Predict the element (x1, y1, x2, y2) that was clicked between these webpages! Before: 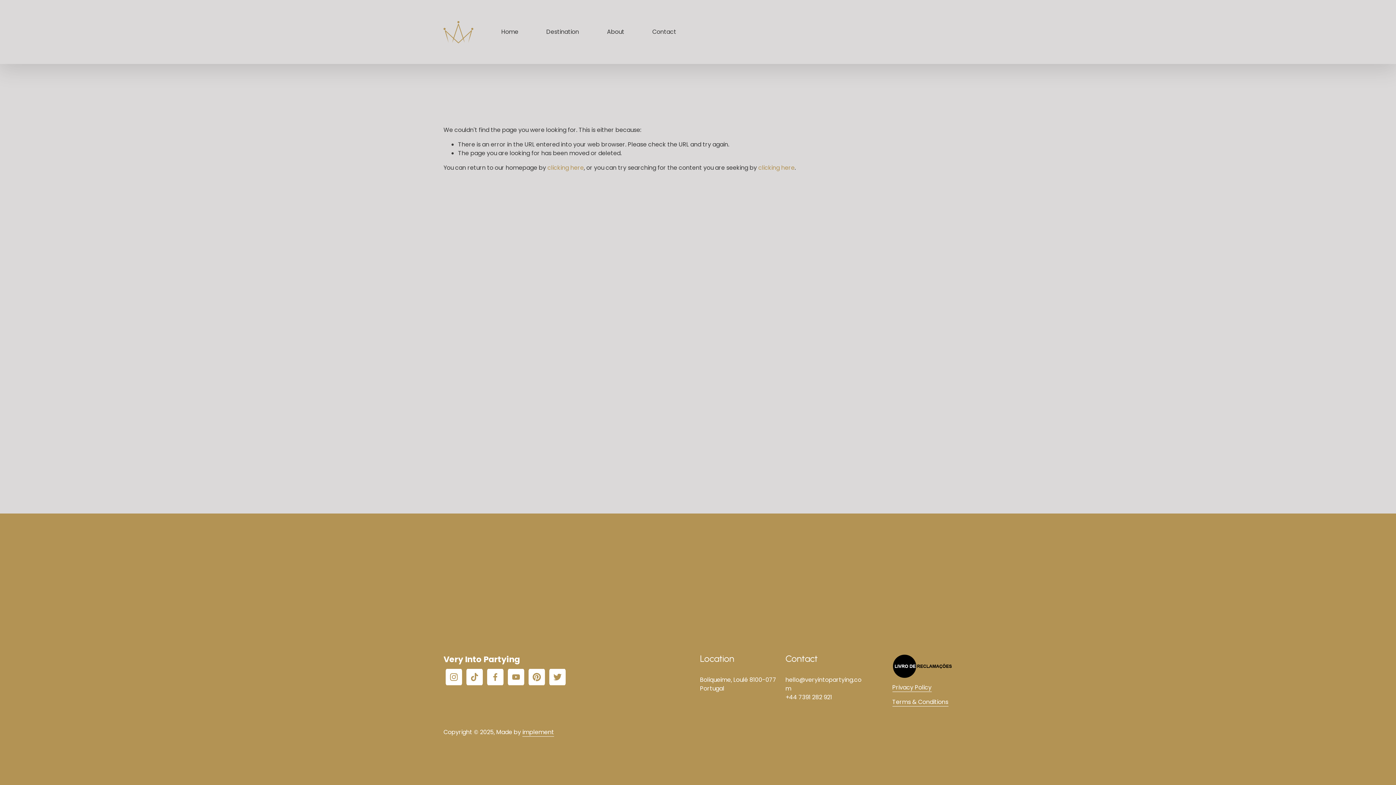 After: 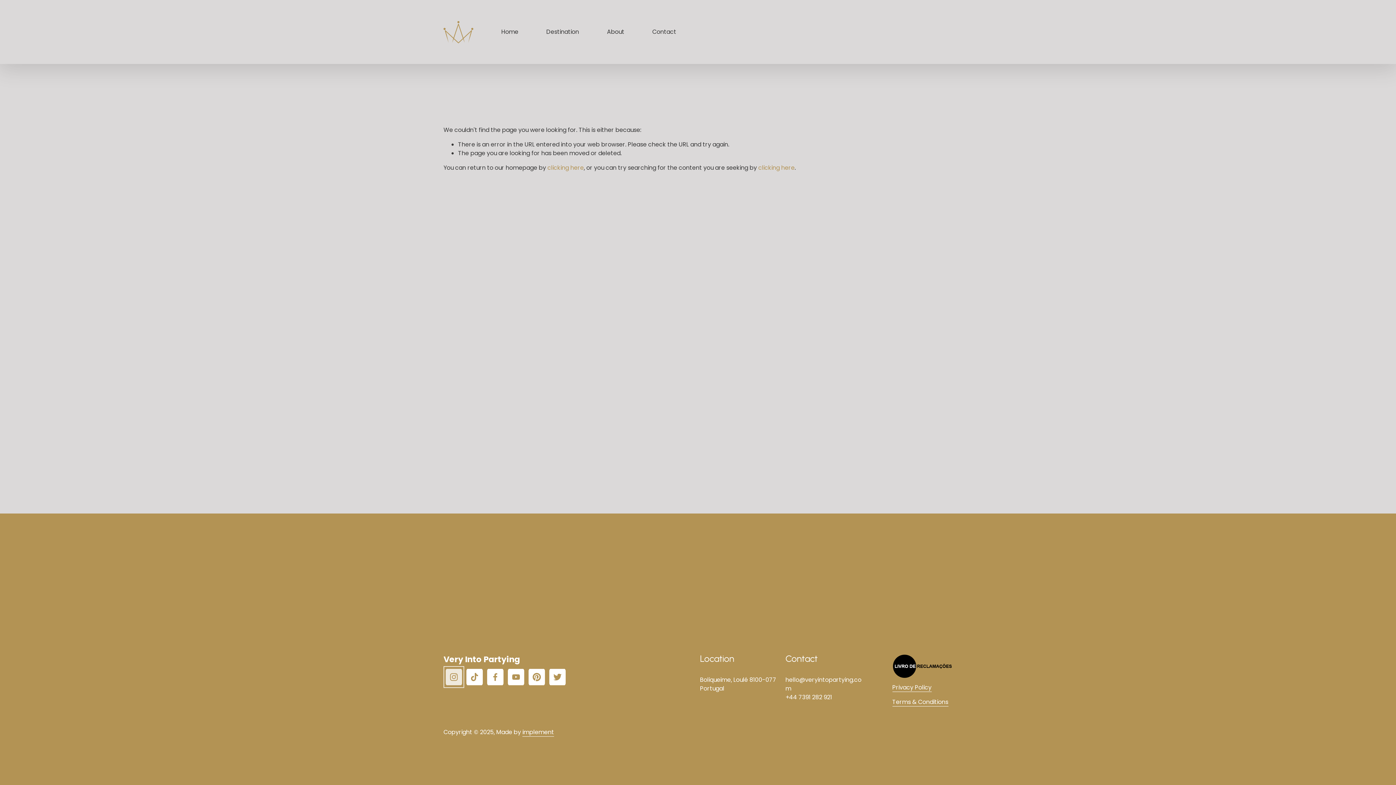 Action: label: Instagram bbox: (445, 668, 462, 686)